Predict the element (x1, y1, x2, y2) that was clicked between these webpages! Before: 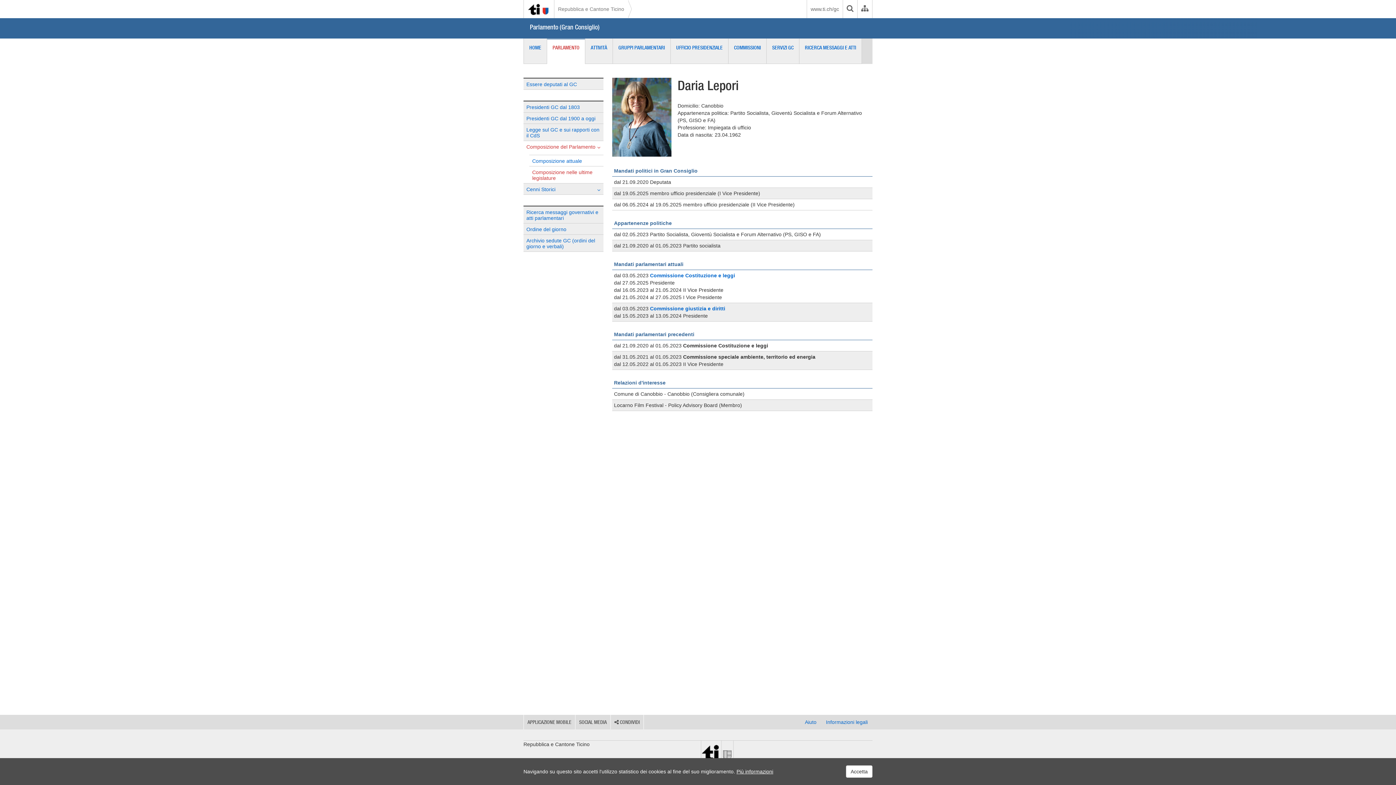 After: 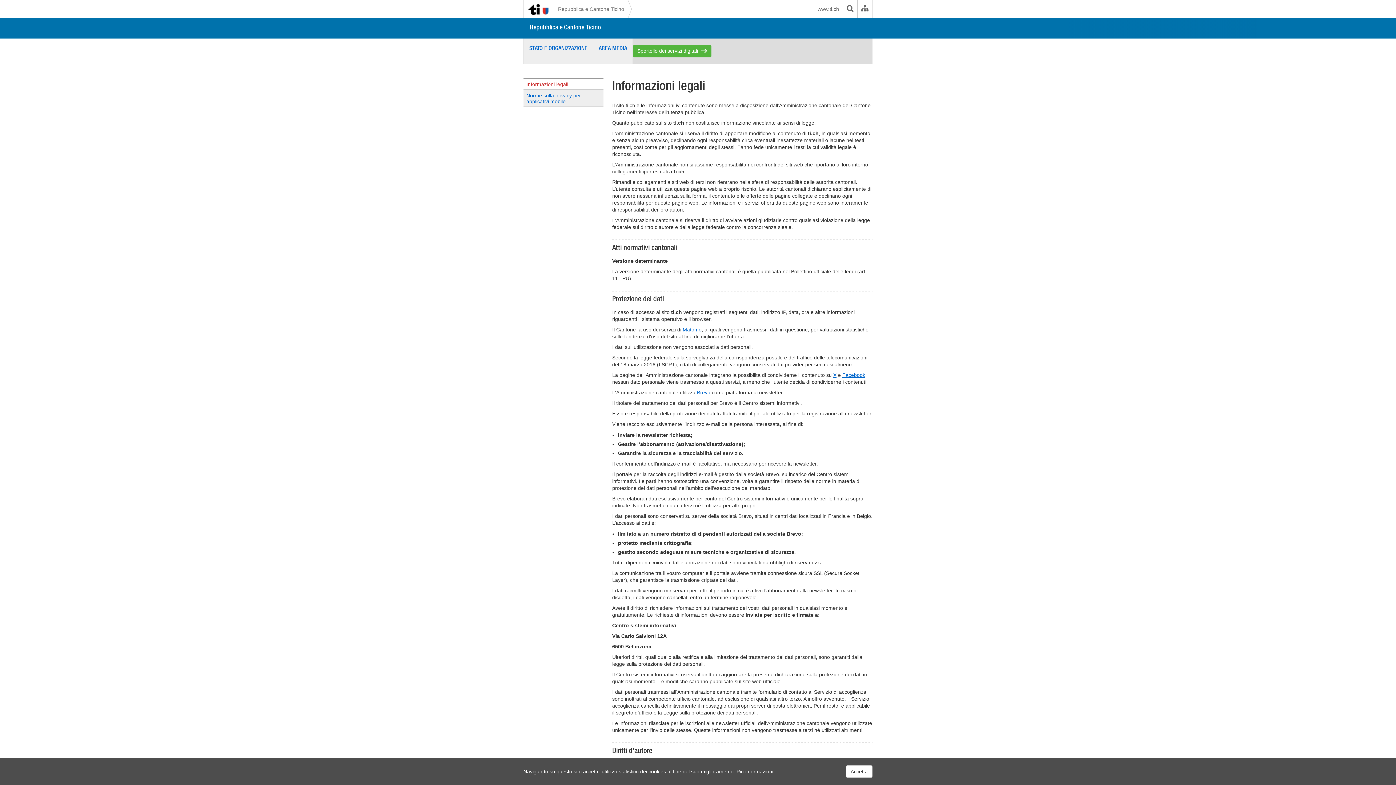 Action: label: Più informazioni bbox: (736, 769, 773, 774)